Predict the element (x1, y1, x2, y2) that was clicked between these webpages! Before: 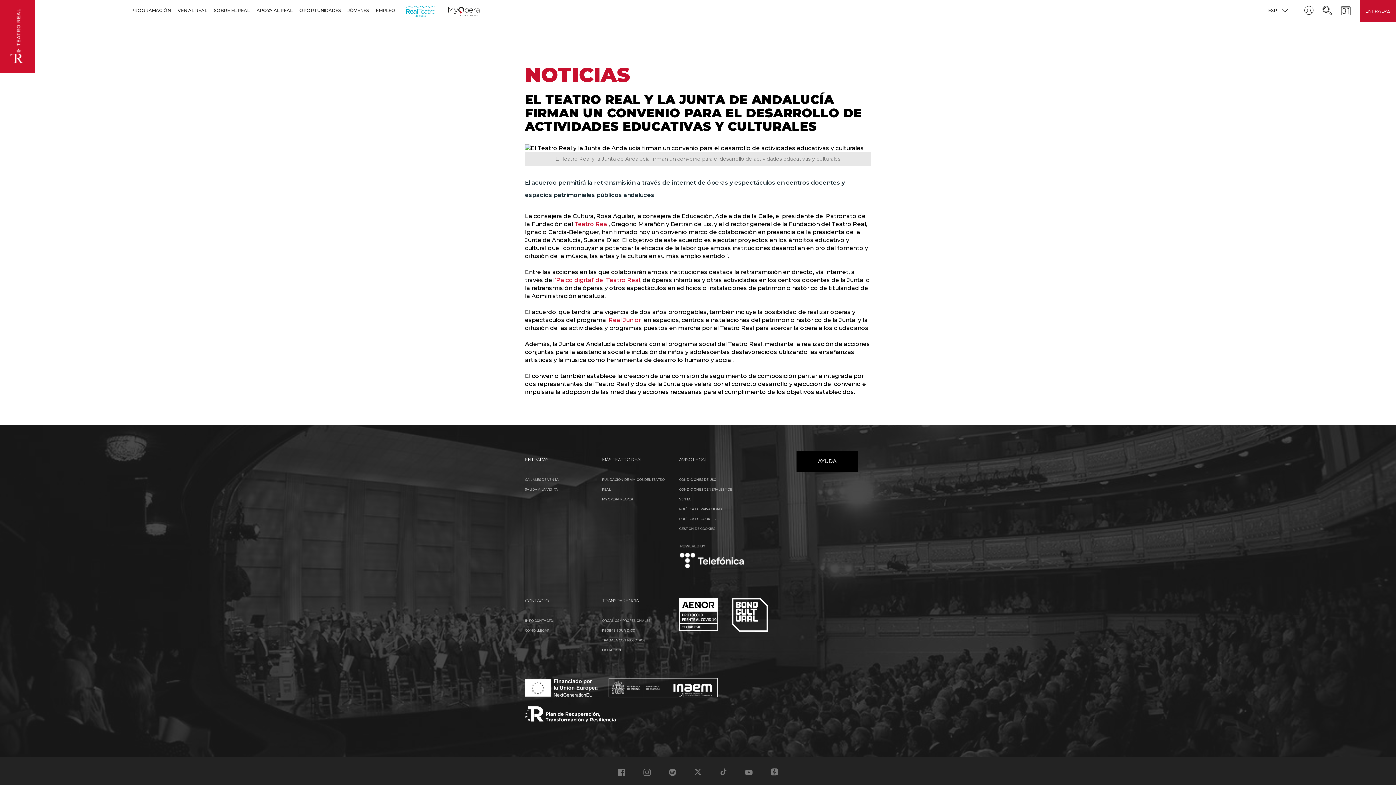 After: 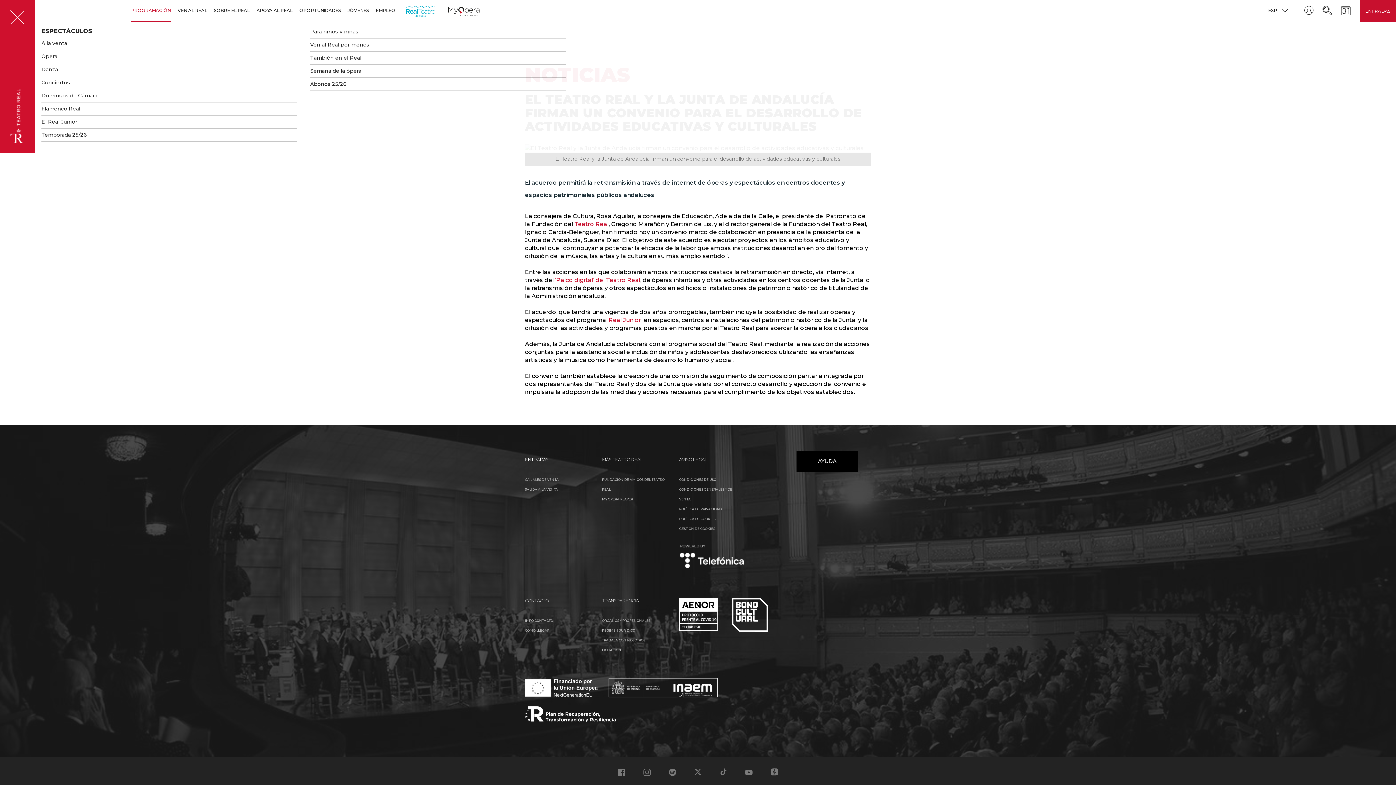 Action: label: PROGRAMACIÓN bbox: (131, 1, 170, 18)